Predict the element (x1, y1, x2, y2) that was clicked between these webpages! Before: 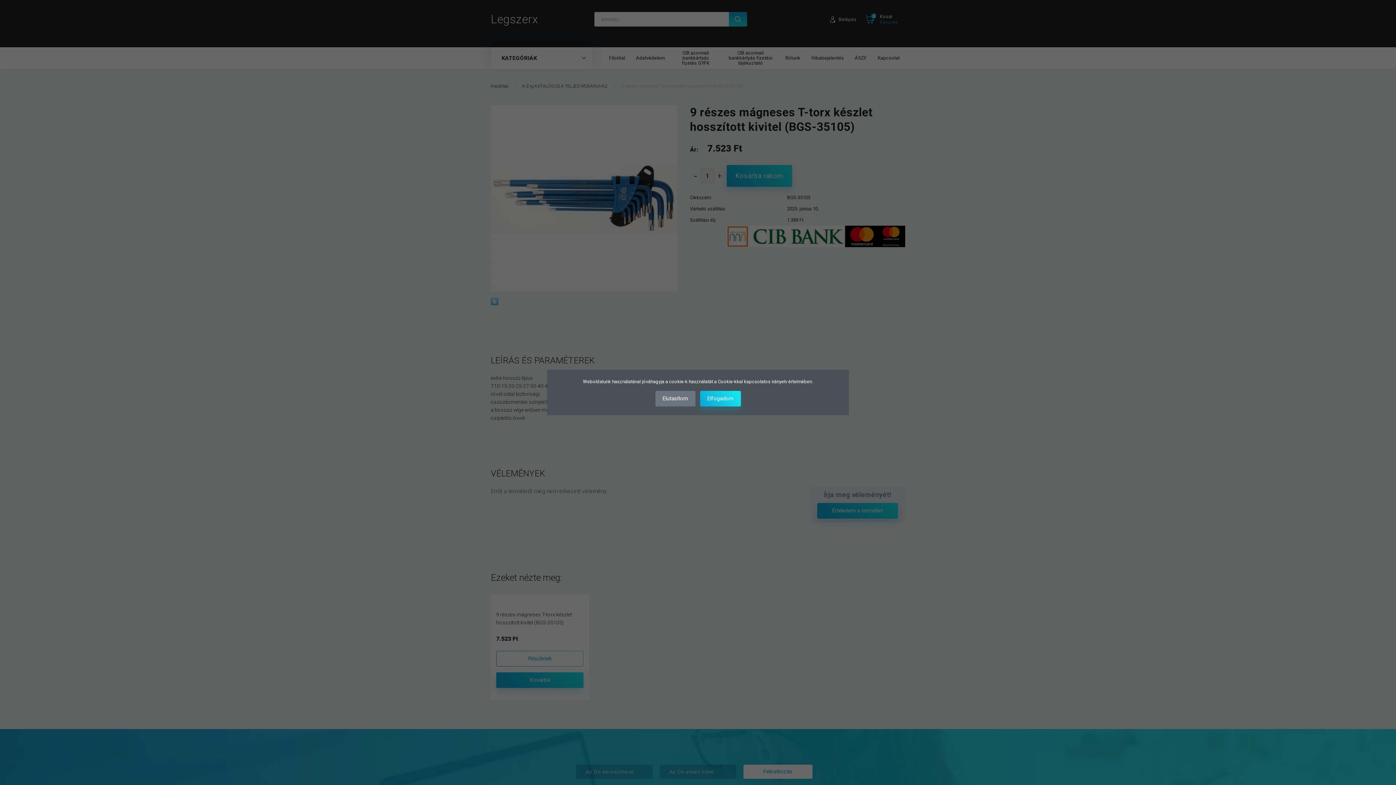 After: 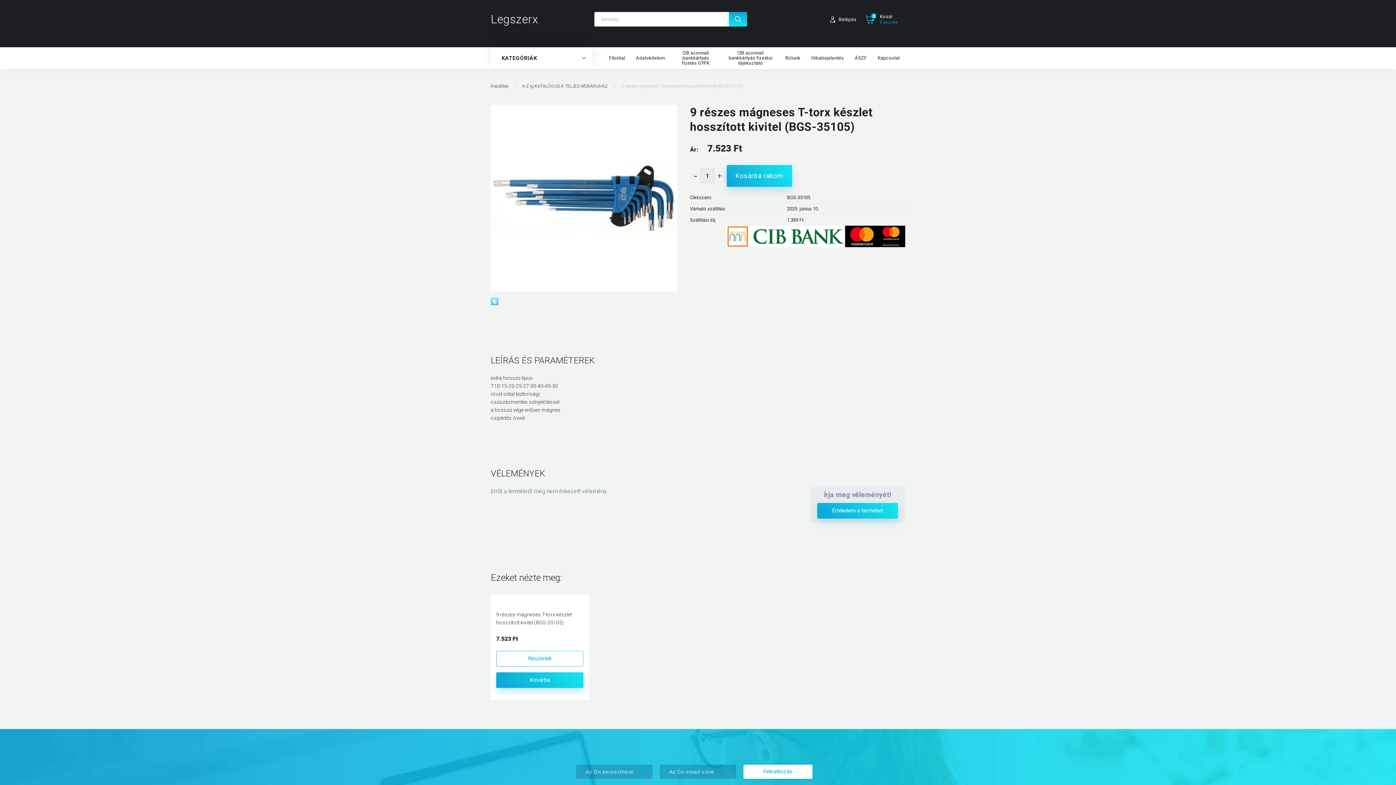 Action: label: Elutasítom bbox: (655, 391, 695, 406)